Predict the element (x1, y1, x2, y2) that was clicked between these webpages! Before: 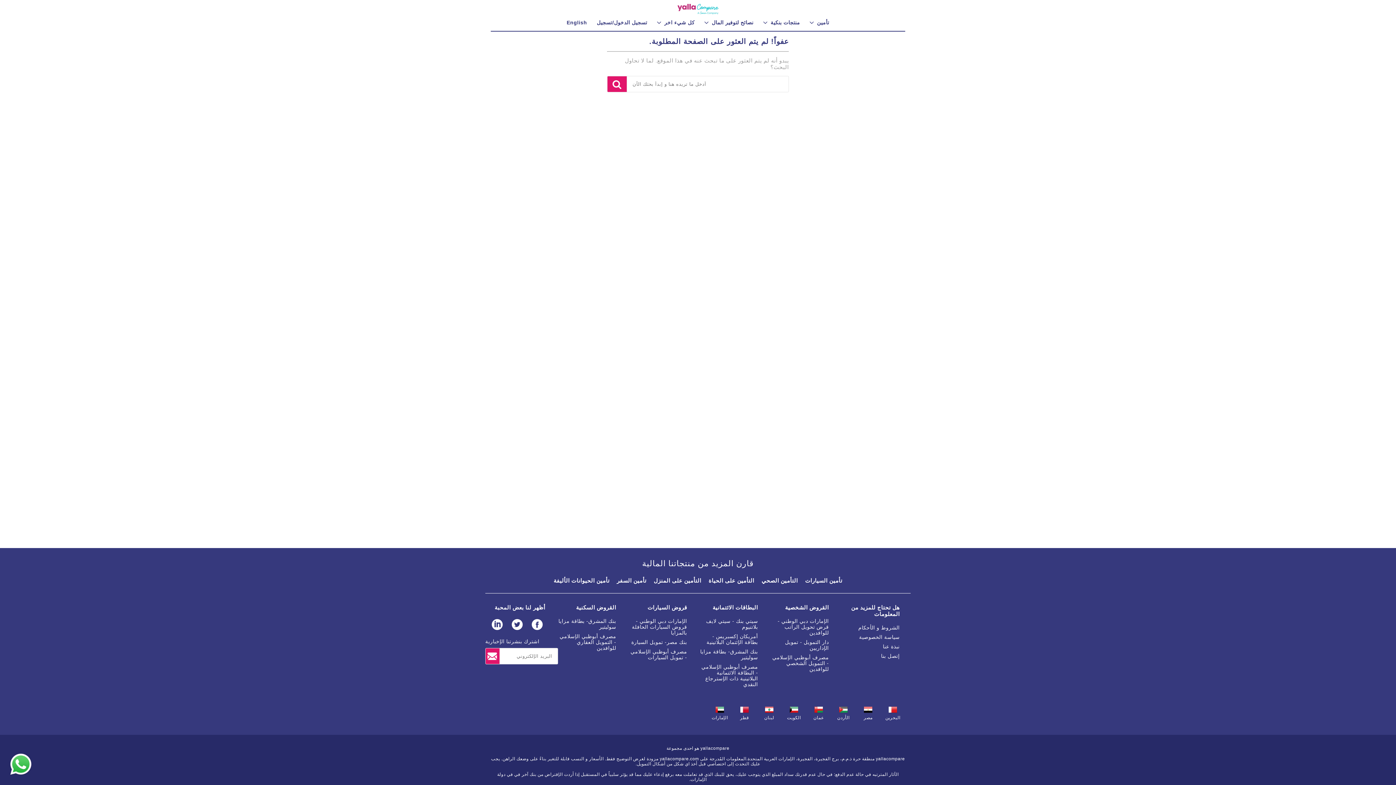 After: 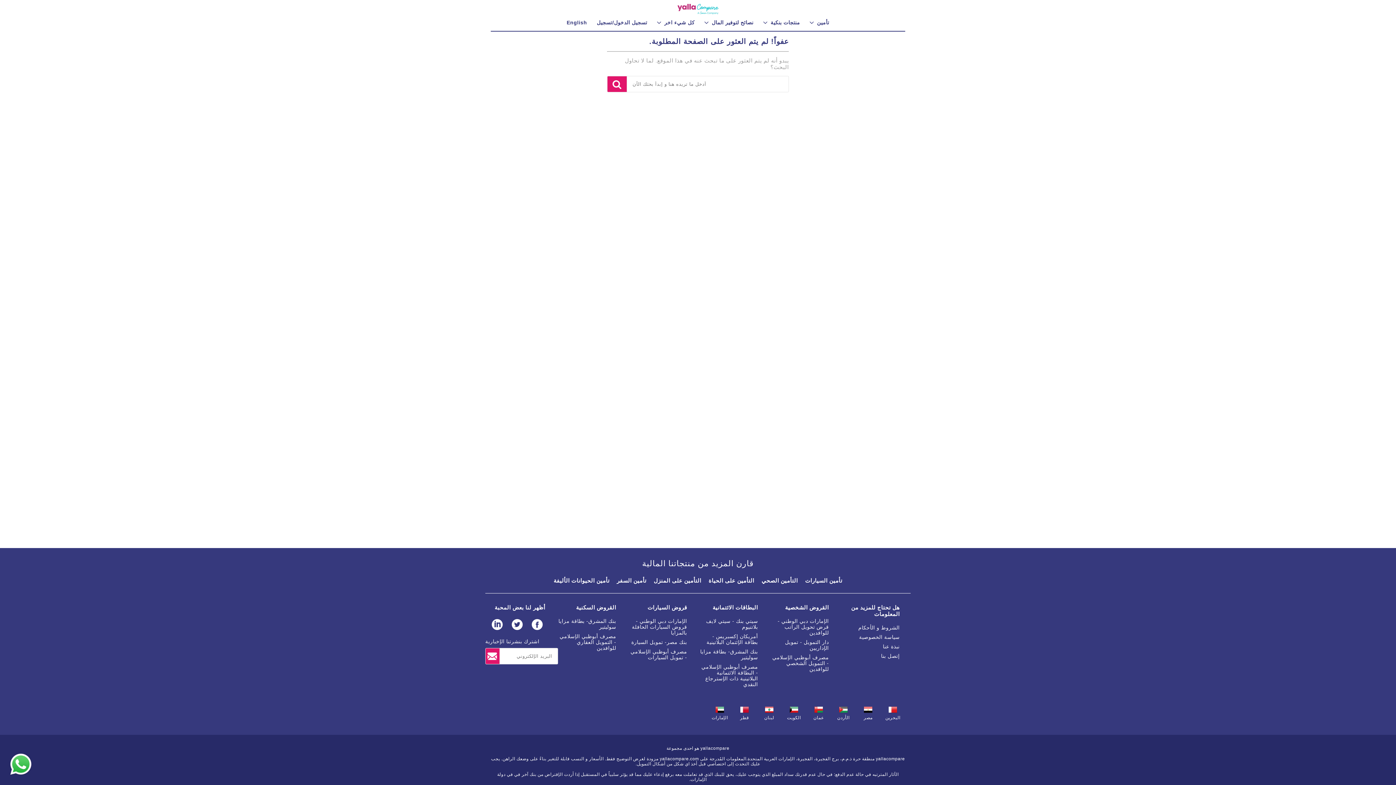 Action: bbox: (769, 639, 829, 651) label: دار التمويل - تمويل الإداريين